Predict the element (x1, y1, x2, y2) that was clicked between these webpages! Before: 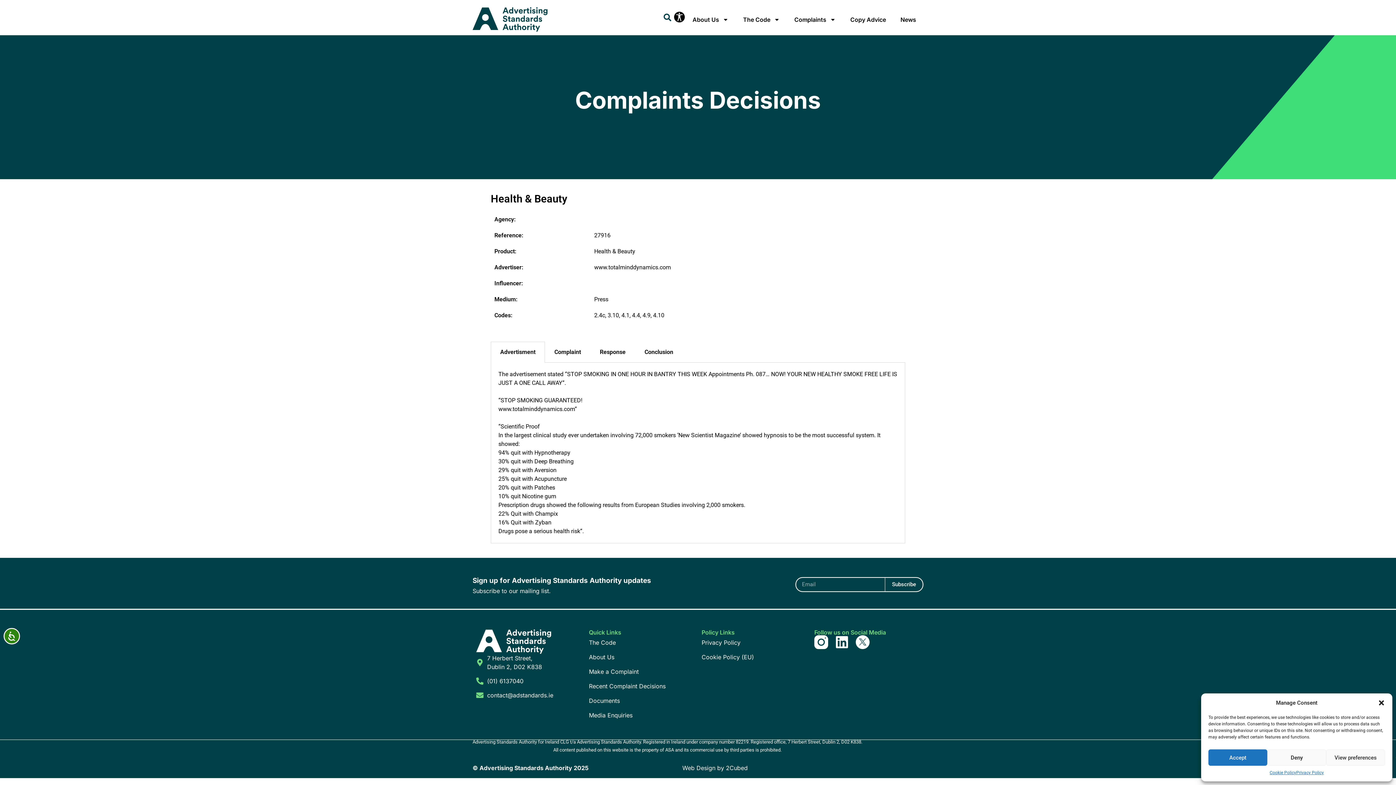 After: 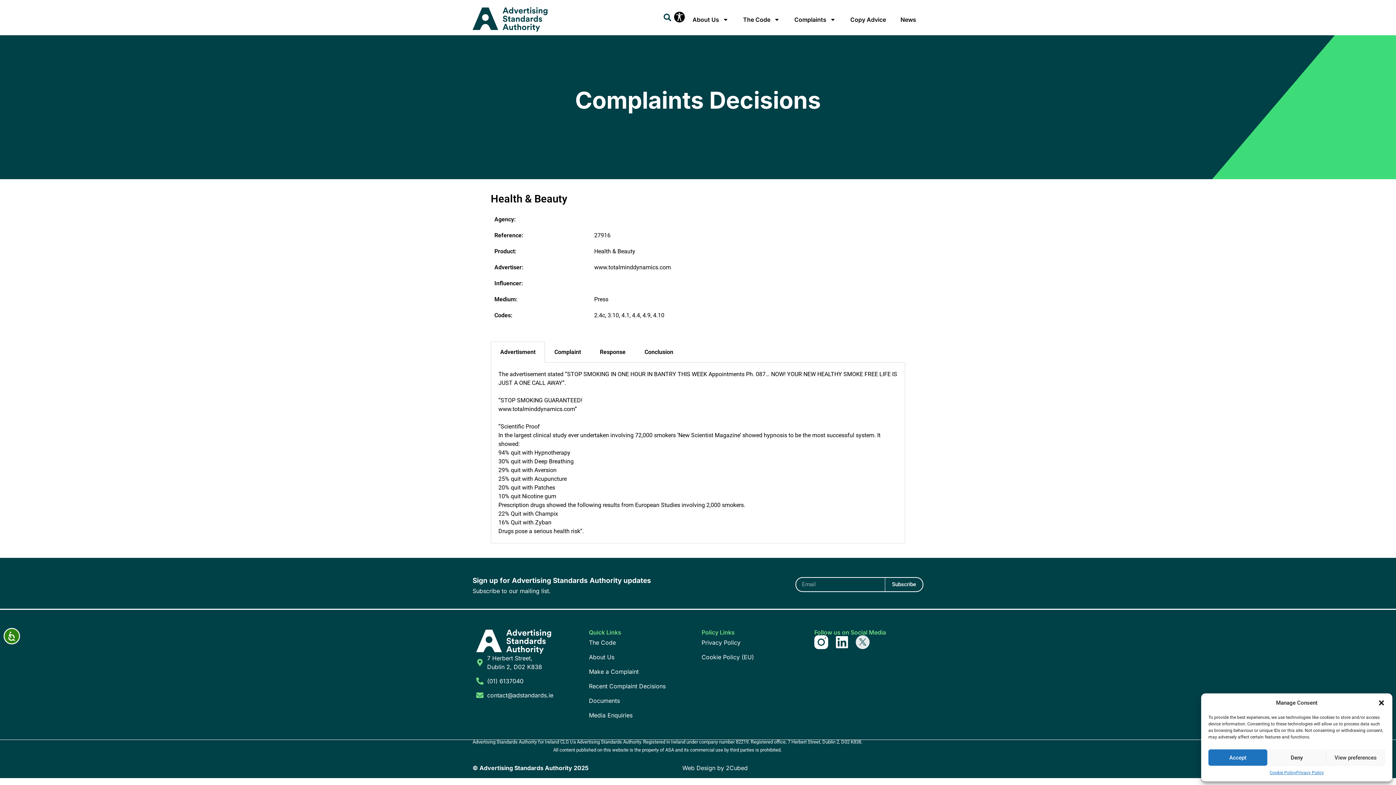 Action: bbox: (856, 635, 869, 649)